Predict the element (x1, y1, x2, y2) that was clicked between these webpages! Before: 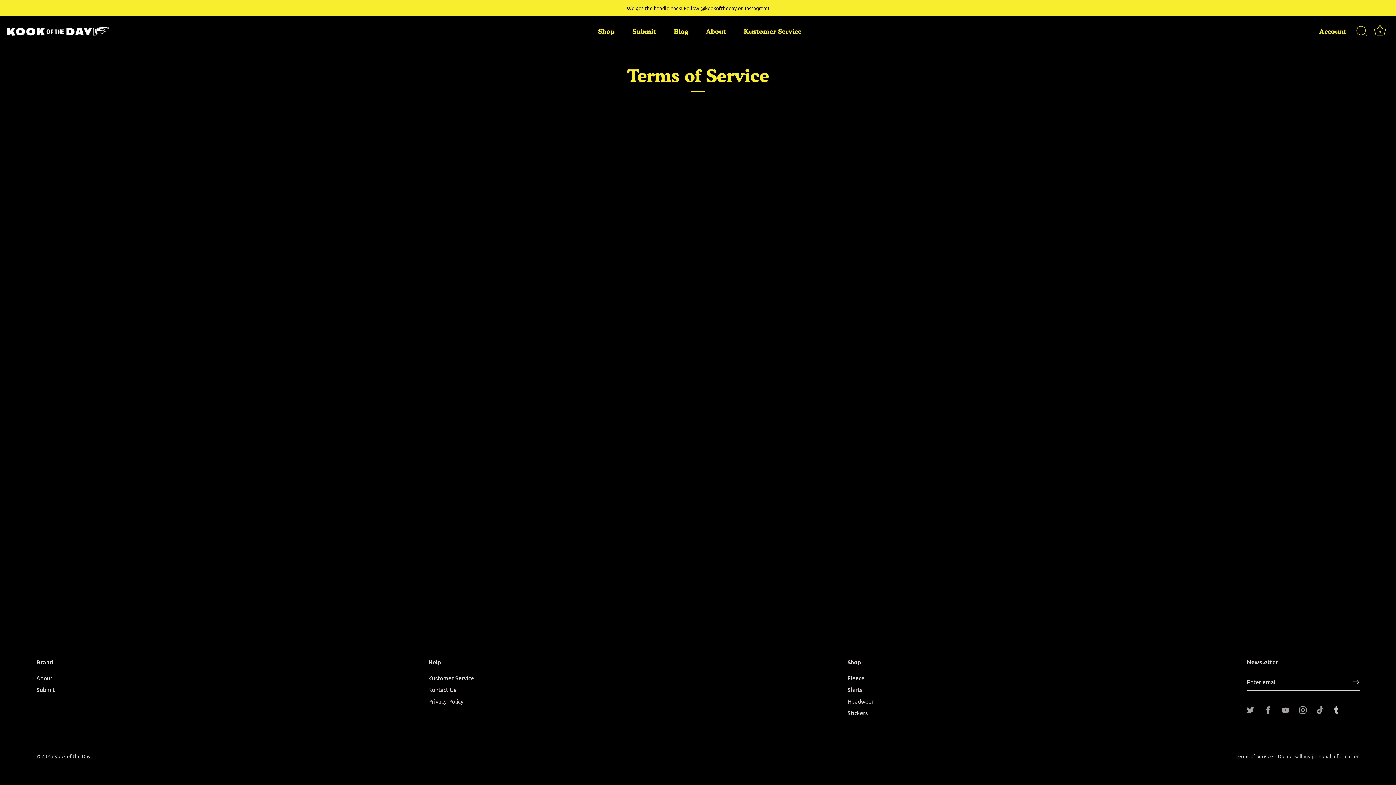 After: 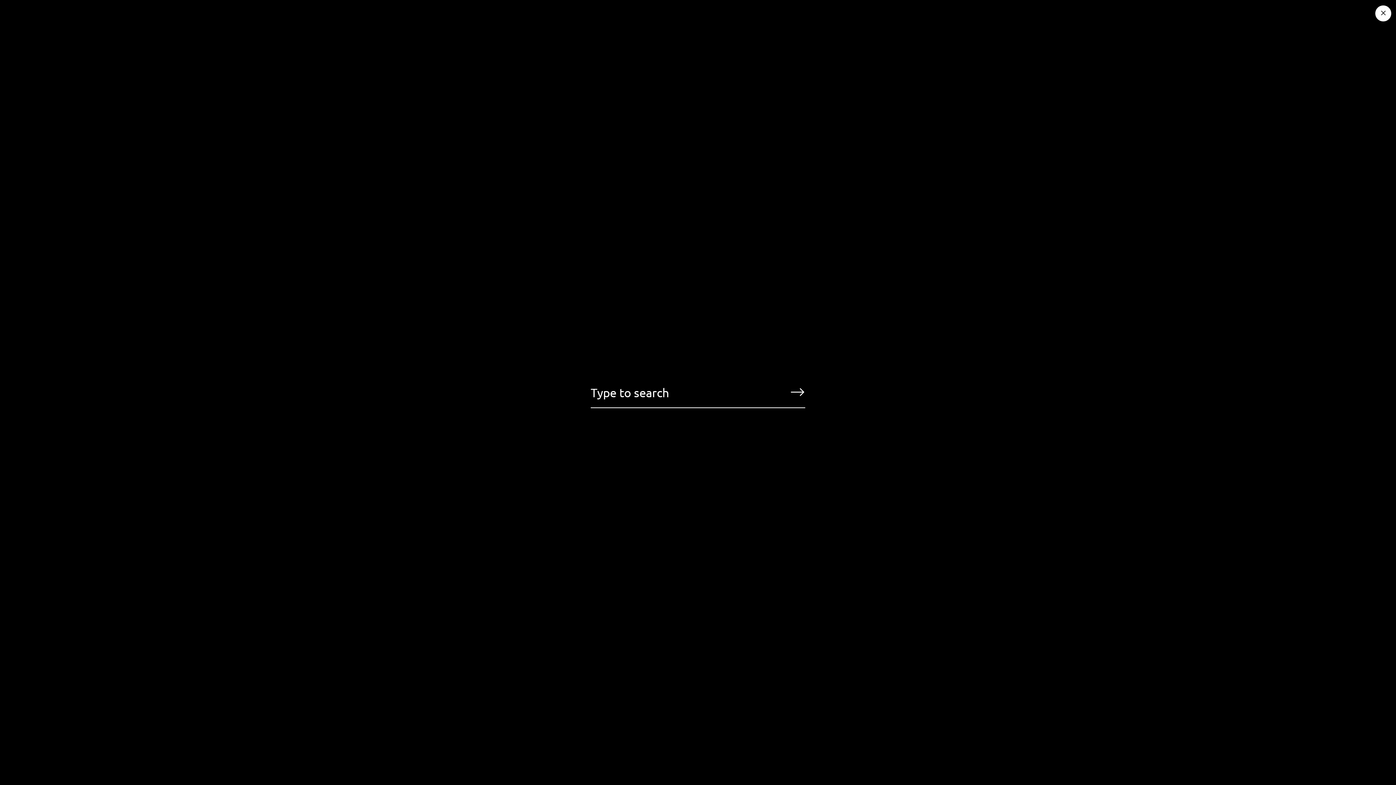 Action: bbox: (1353, 23, 1369, 39) label: Search